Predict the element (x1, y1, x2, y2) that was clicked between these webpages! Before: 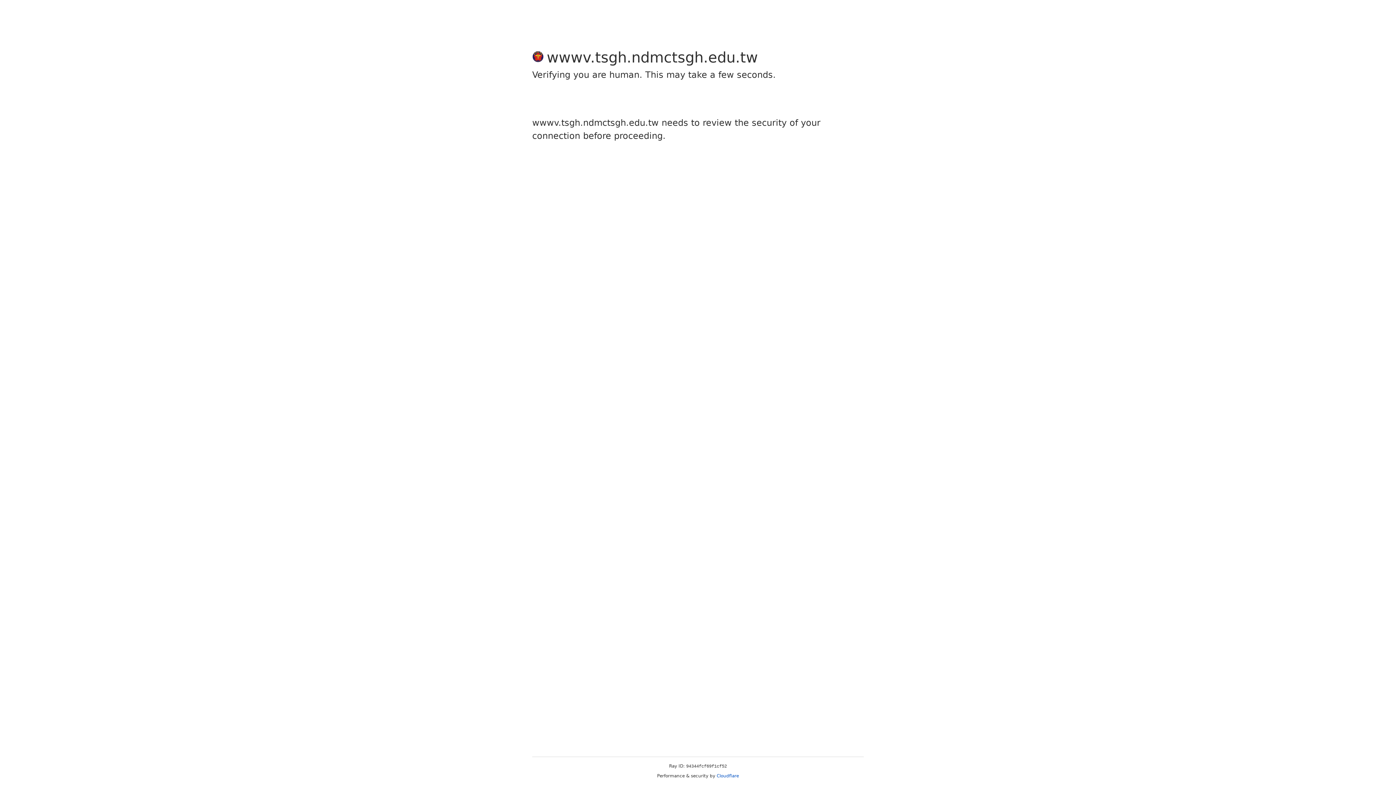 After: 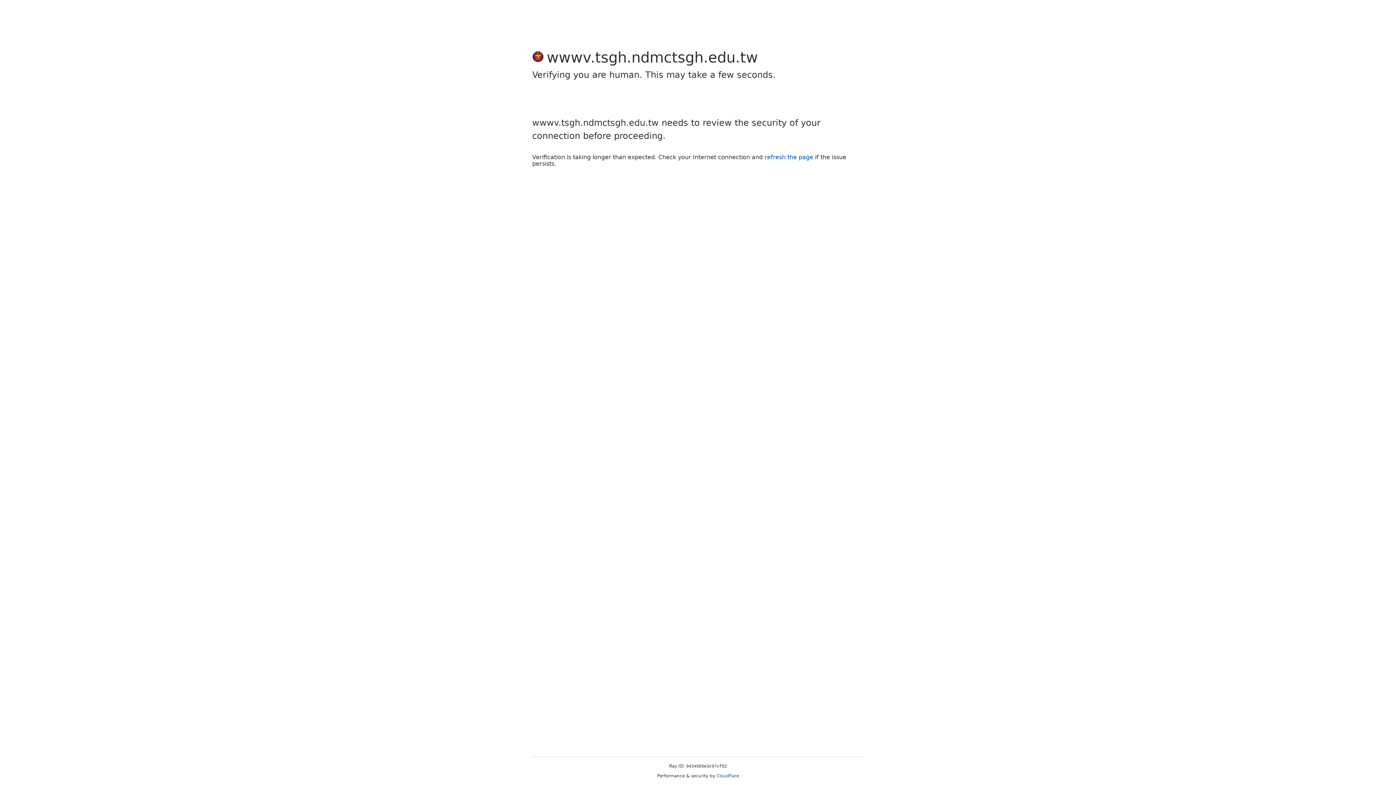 Action: label: Cloudflare bbox: (716, 773, 739, 778)